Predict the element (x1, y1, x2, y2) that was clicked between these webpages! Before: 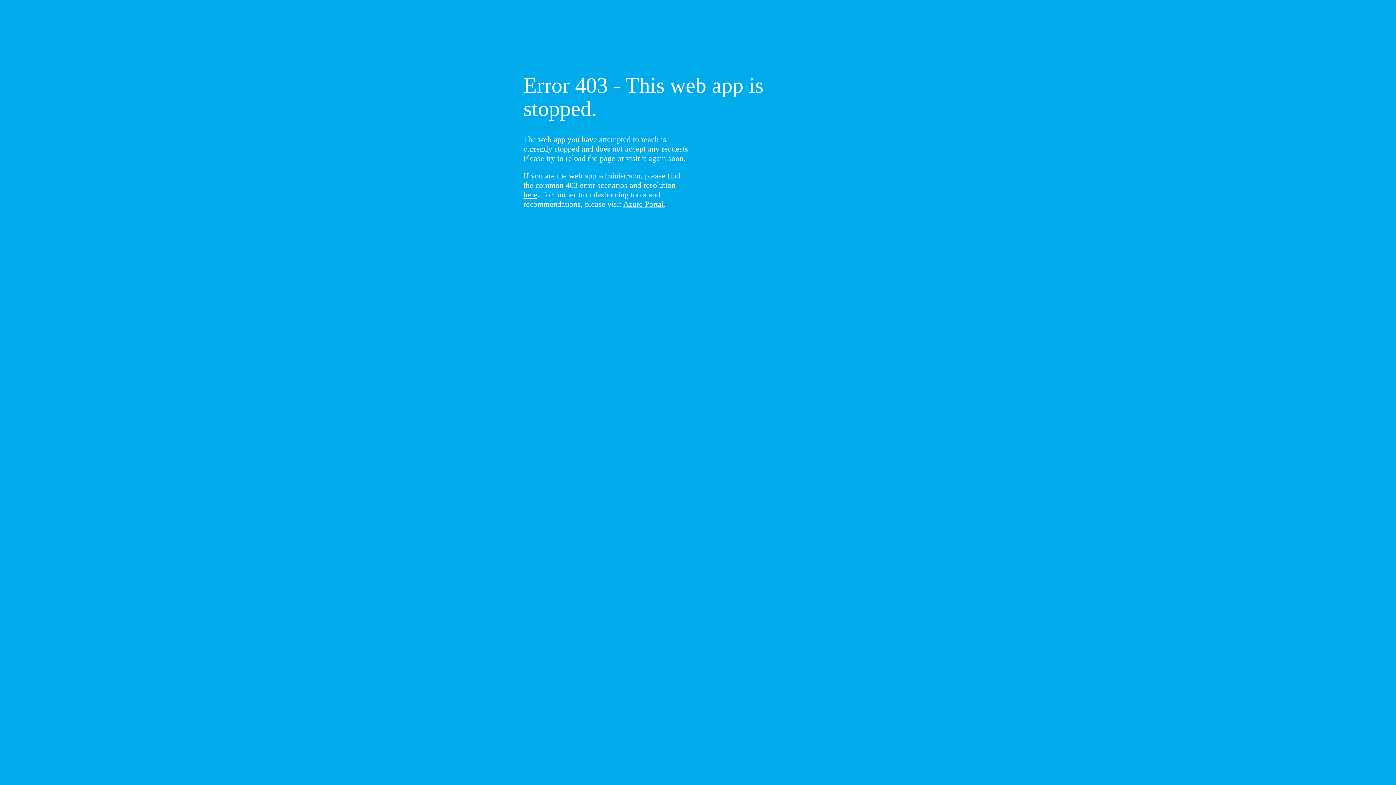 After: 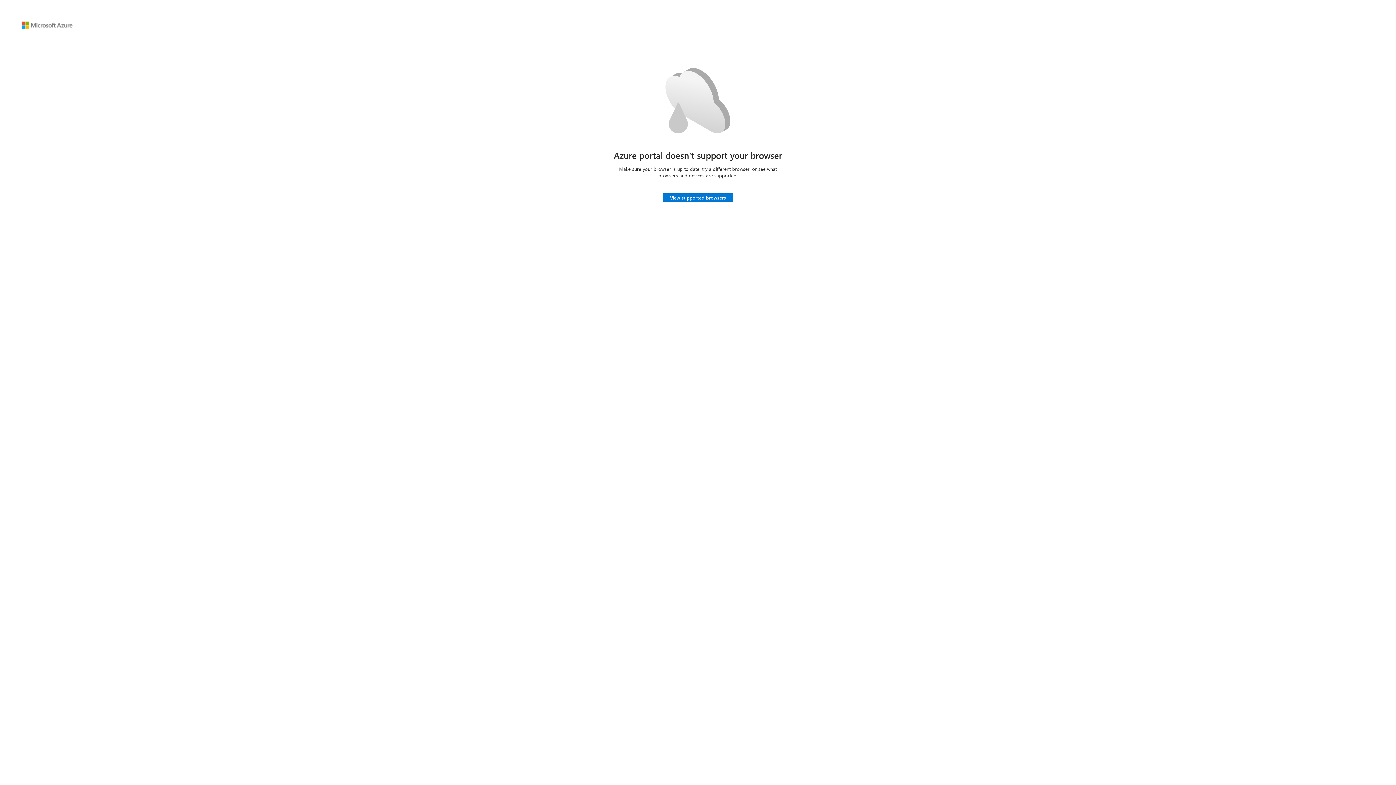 Action: label: Azure Portal bbox: (623, 199, 664, 208)